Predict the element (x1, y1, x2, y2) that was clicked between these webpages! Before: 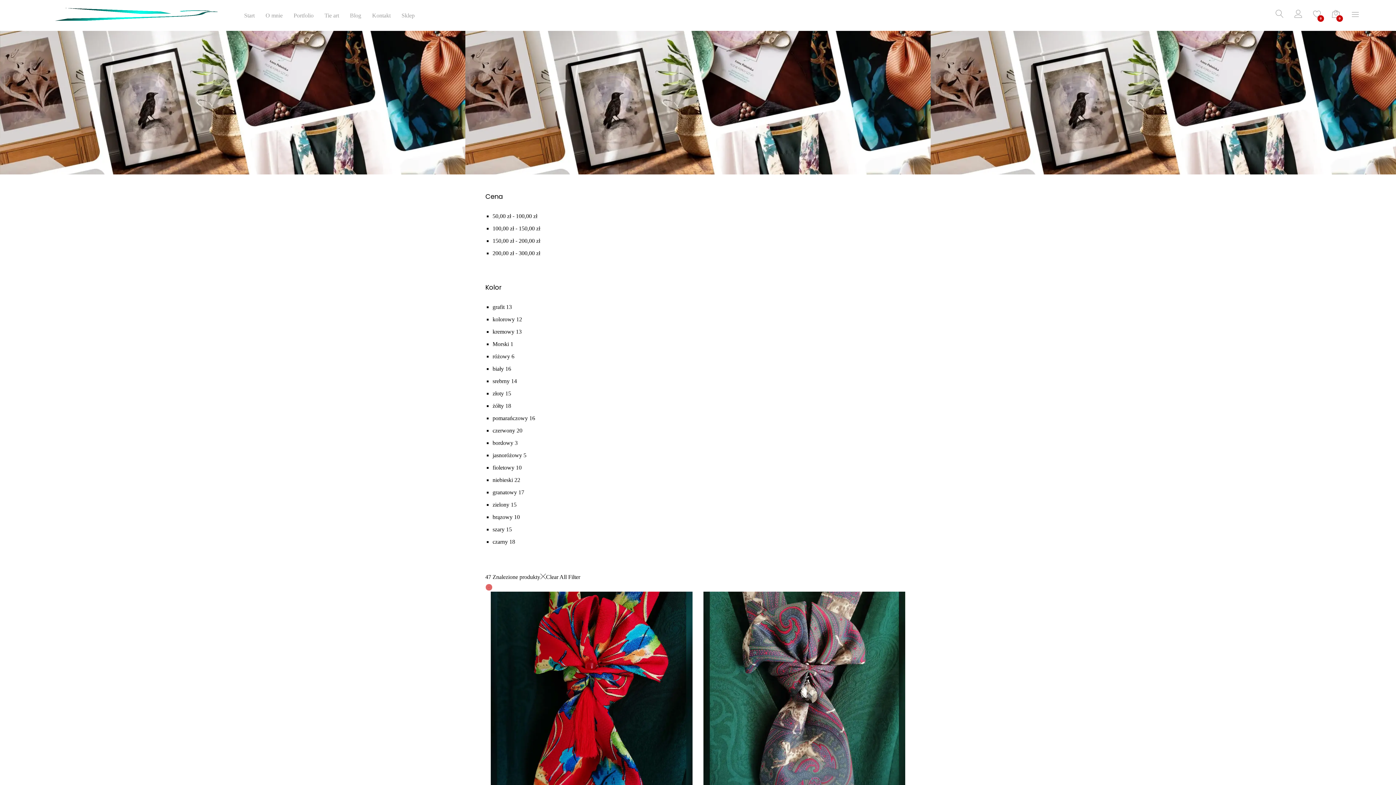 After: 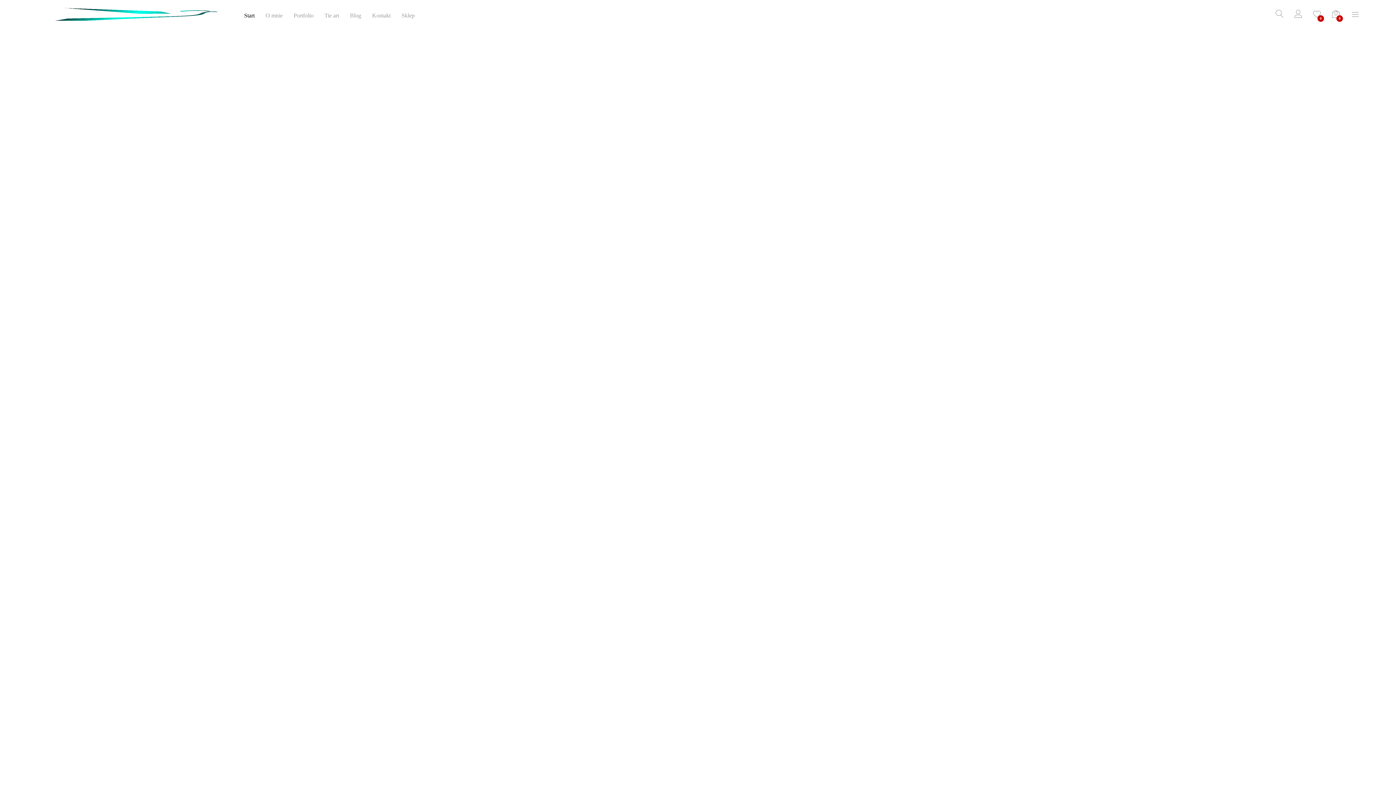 Action: bbox: (36, 5, 236, 23)